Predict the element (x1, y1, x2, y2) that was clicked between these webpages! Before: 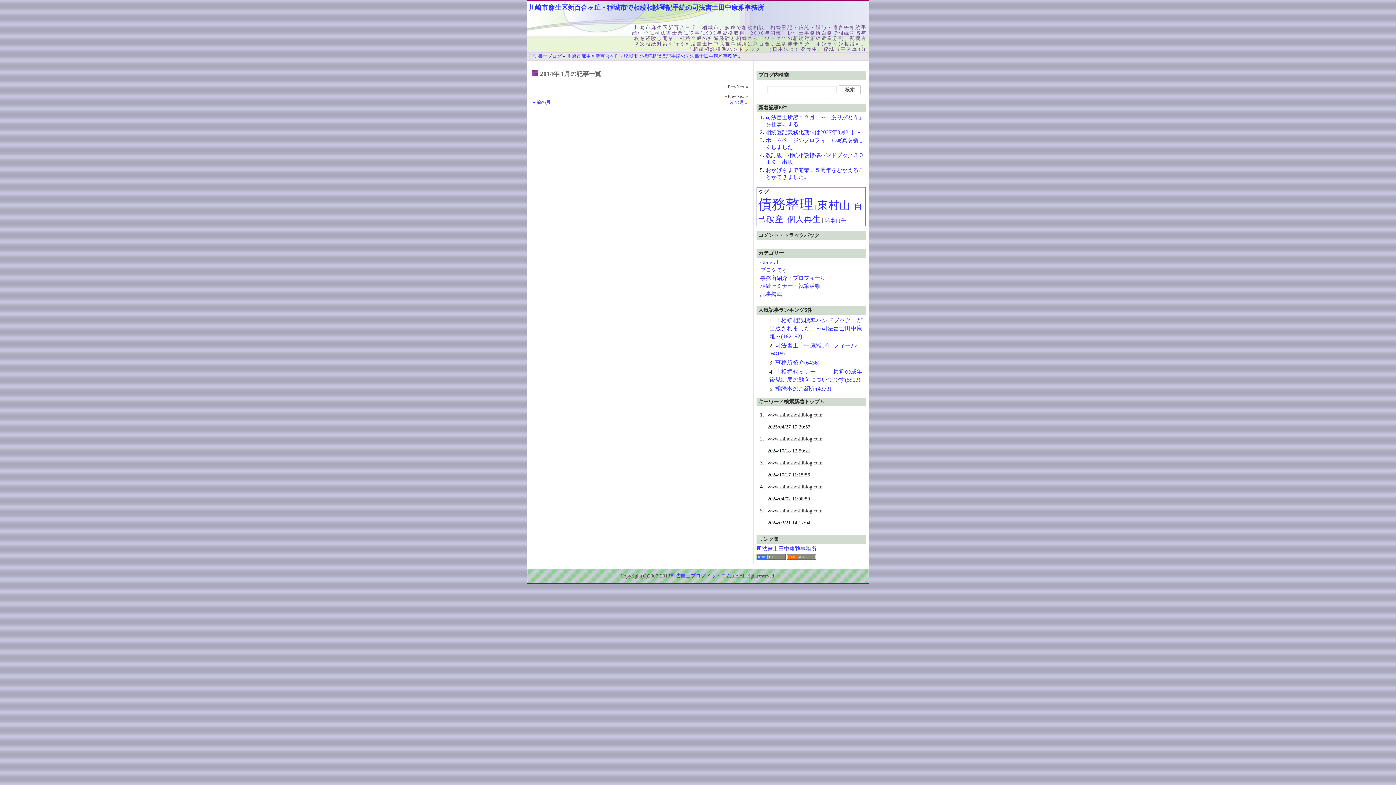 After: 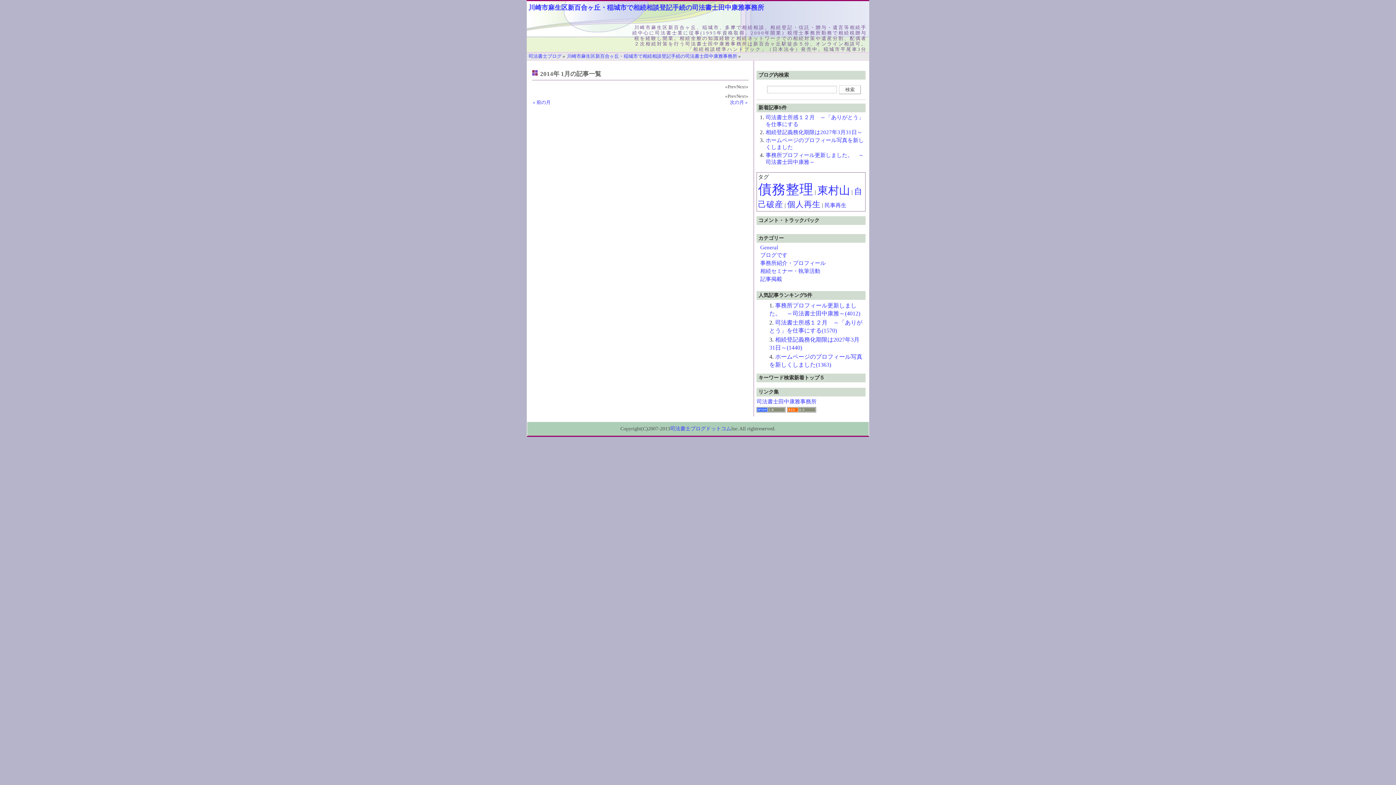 Action: bbox: (760, 259, 778, 265) label: General